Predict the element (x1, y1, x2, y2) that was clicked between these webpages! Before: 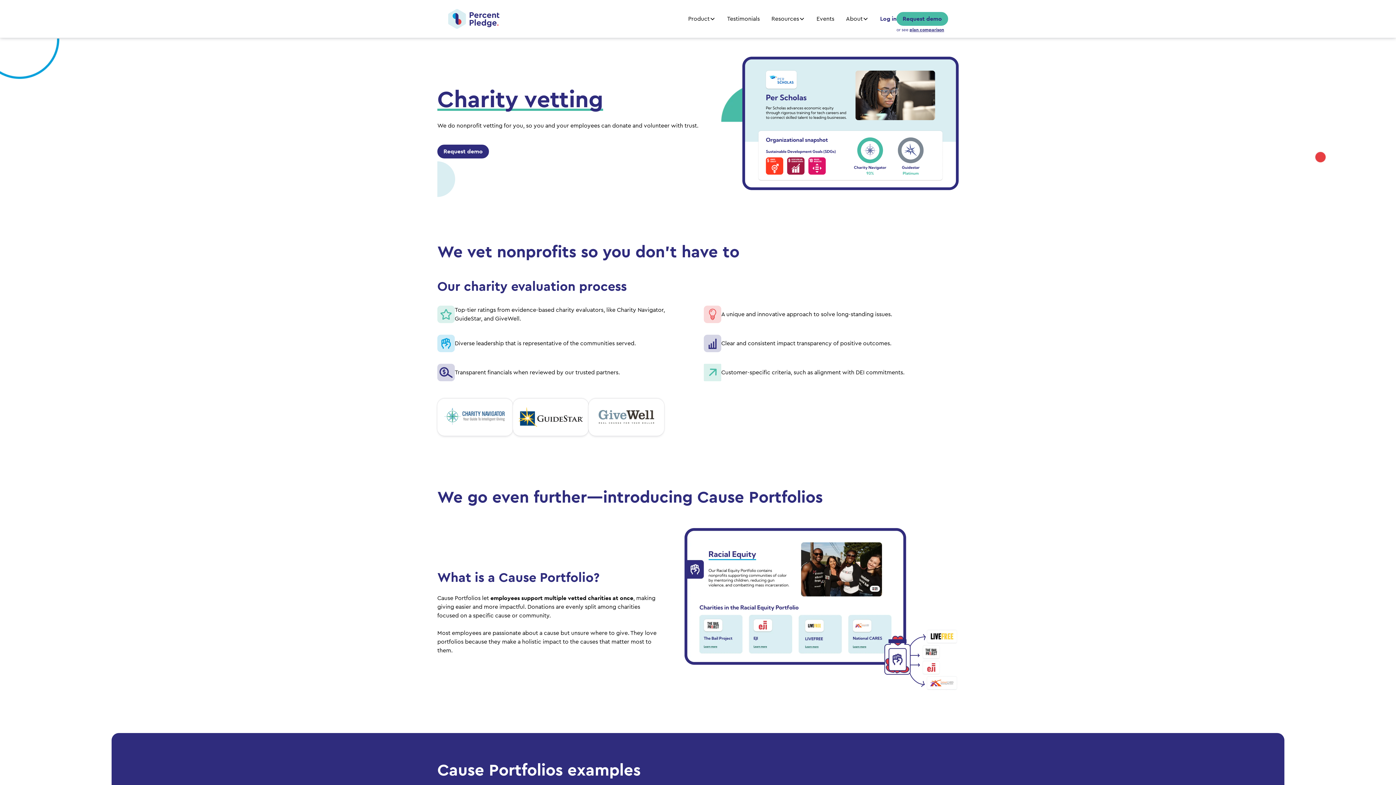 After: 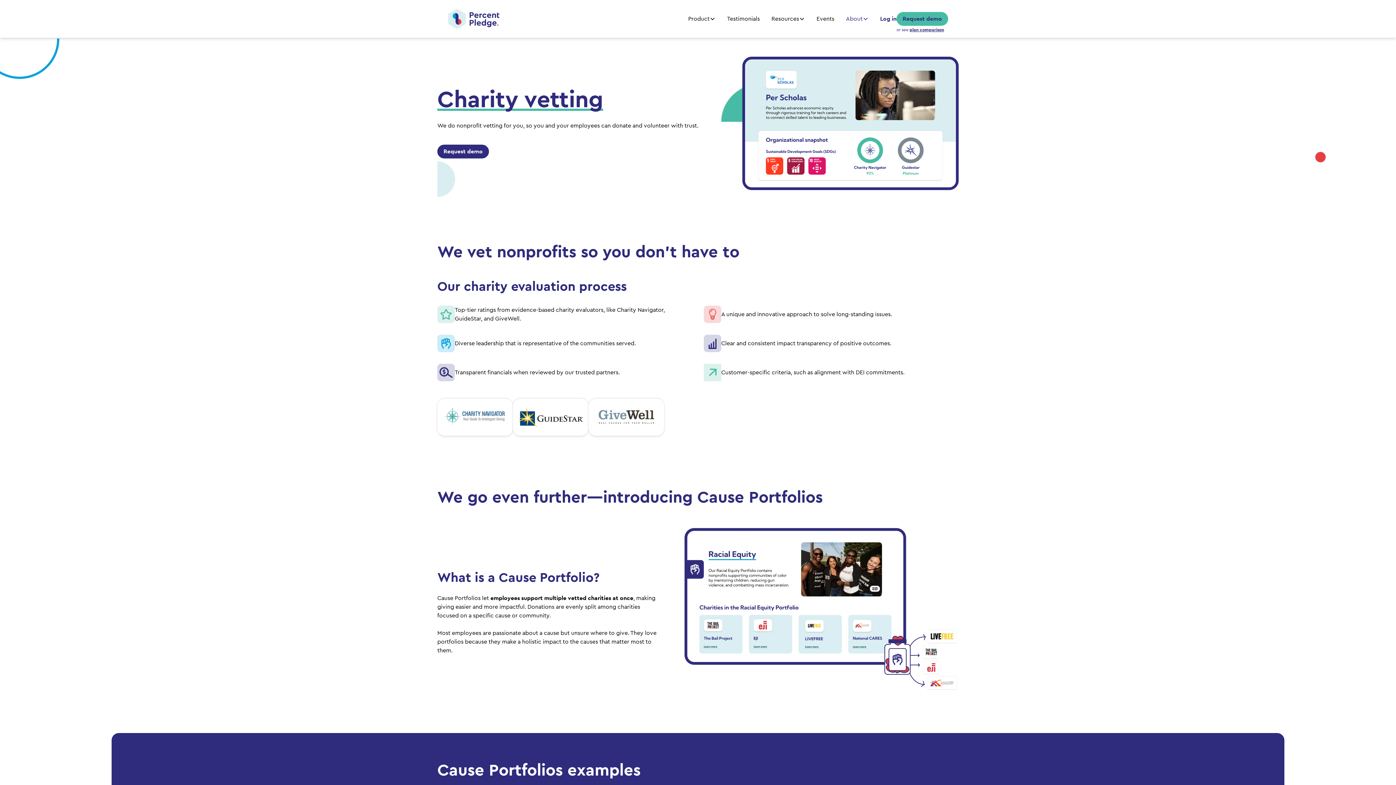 Action: label: About bbox: (840, 0, 874, 37)